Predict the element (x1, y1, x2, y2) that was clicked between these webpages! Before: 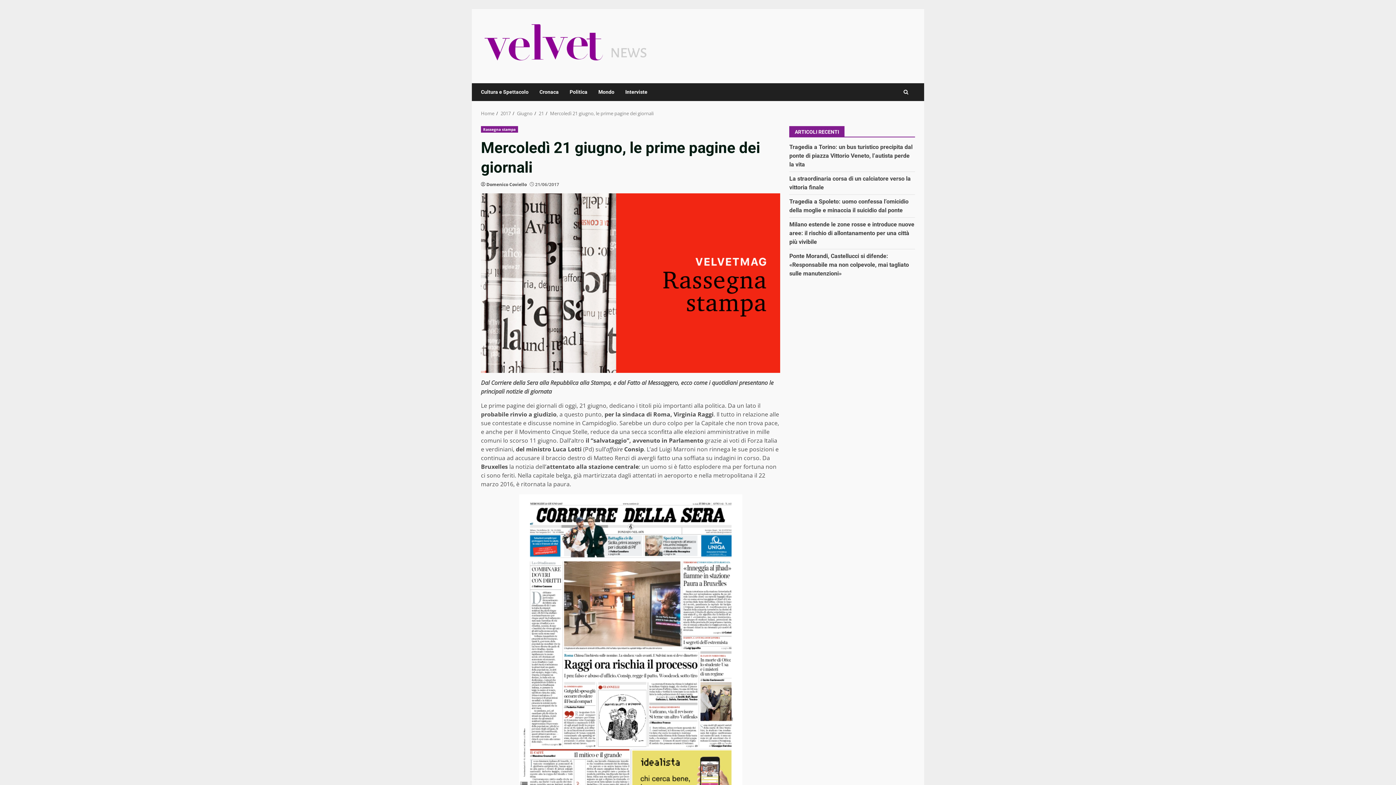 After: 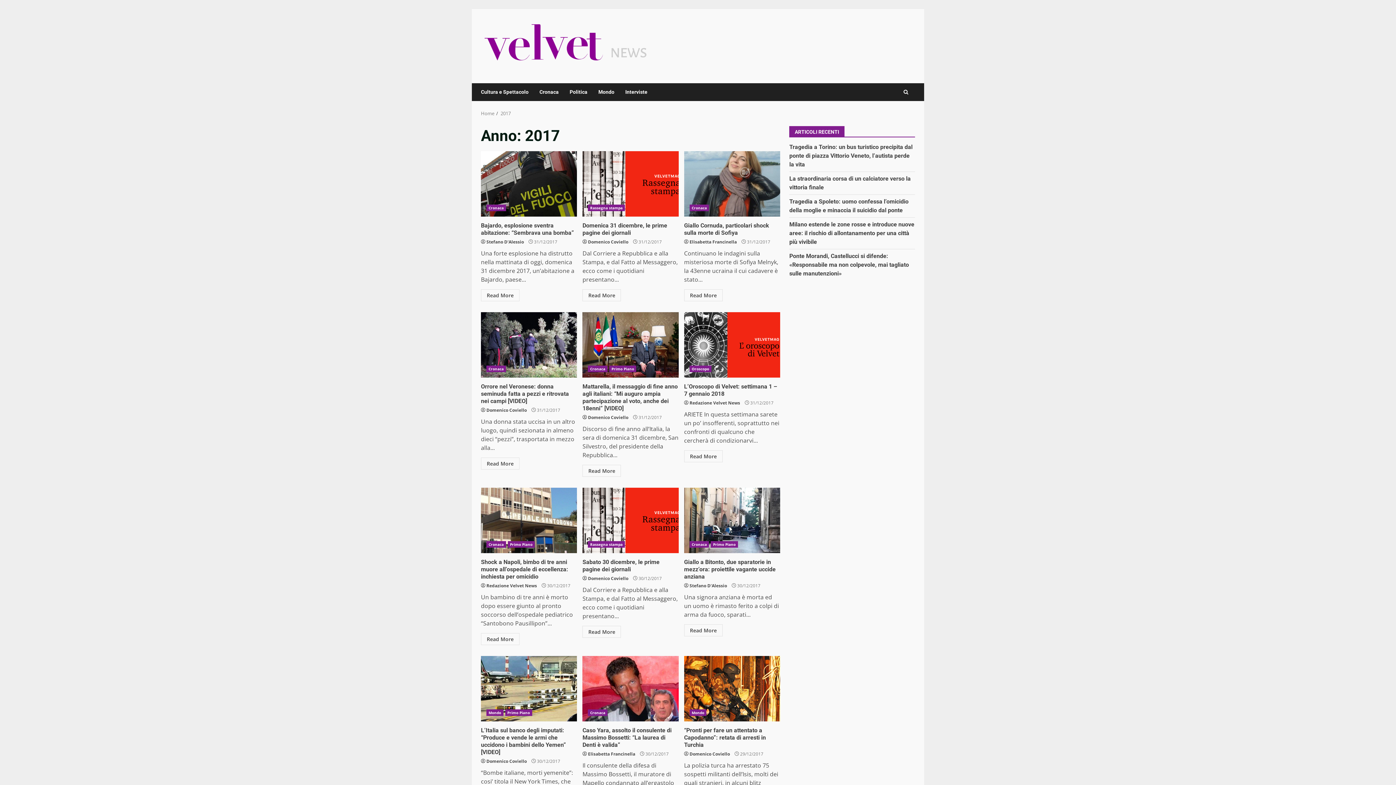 Action: label: 2017 bbox: (500, 110, 510, 116)